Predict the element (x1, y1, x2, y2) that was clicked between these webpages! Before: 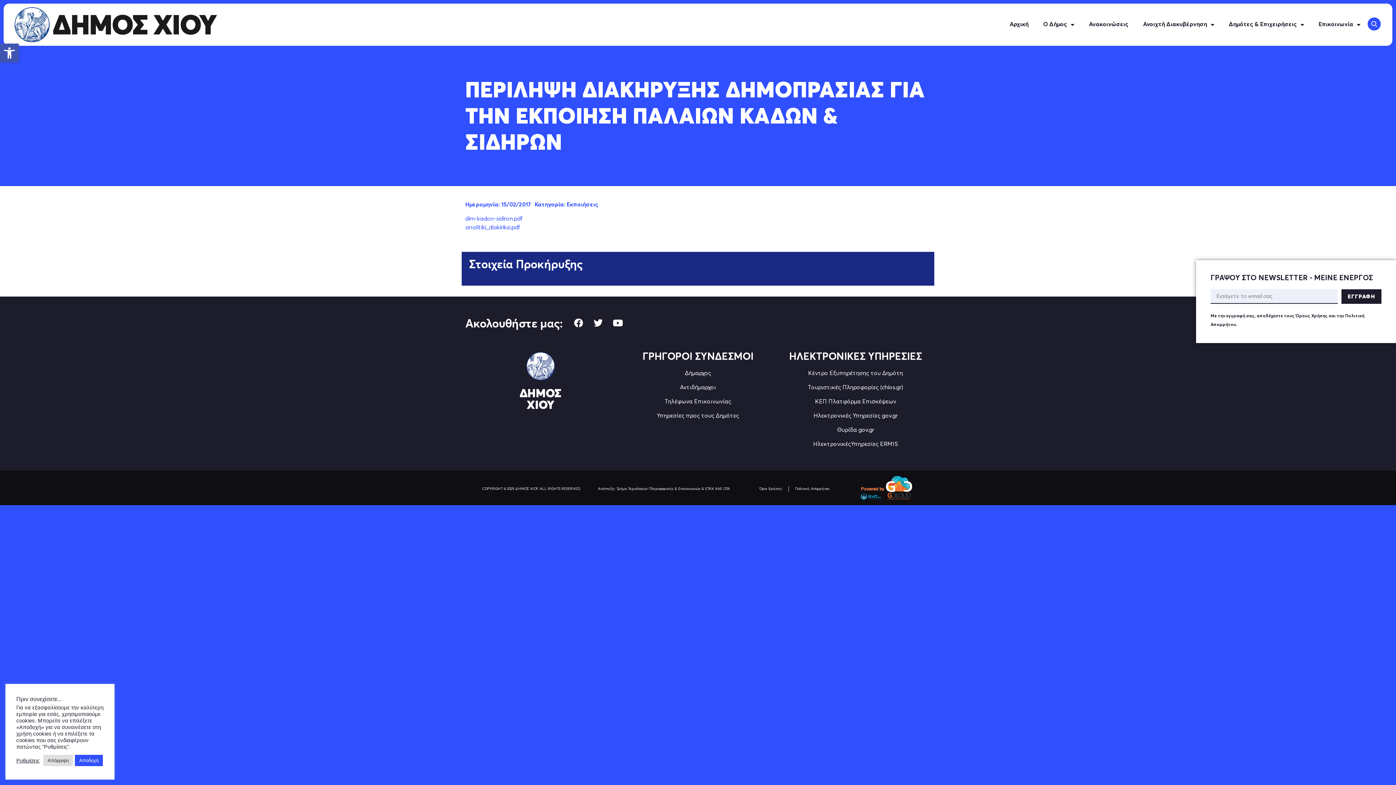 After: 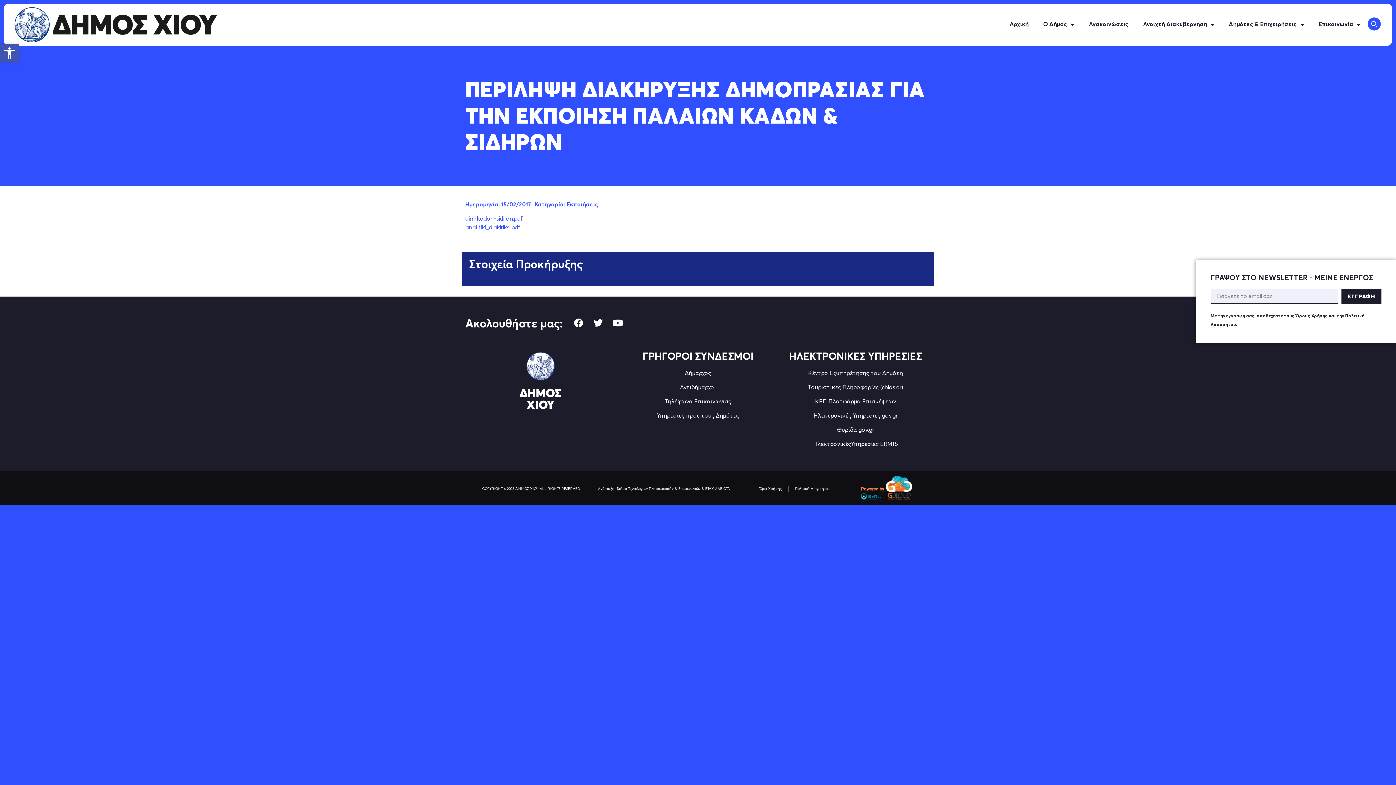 Action: label: Αποδοχή bbox: (74, 755, 102, 766)